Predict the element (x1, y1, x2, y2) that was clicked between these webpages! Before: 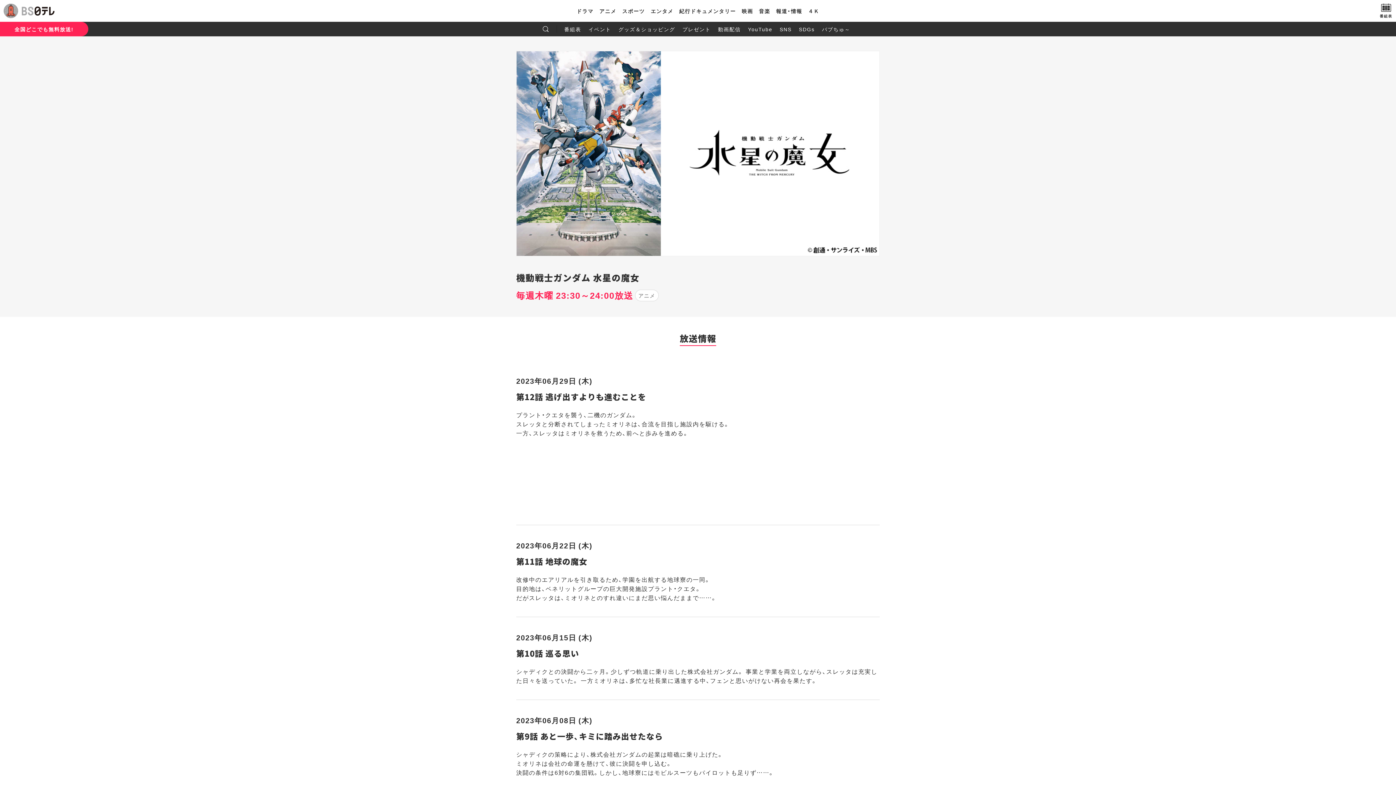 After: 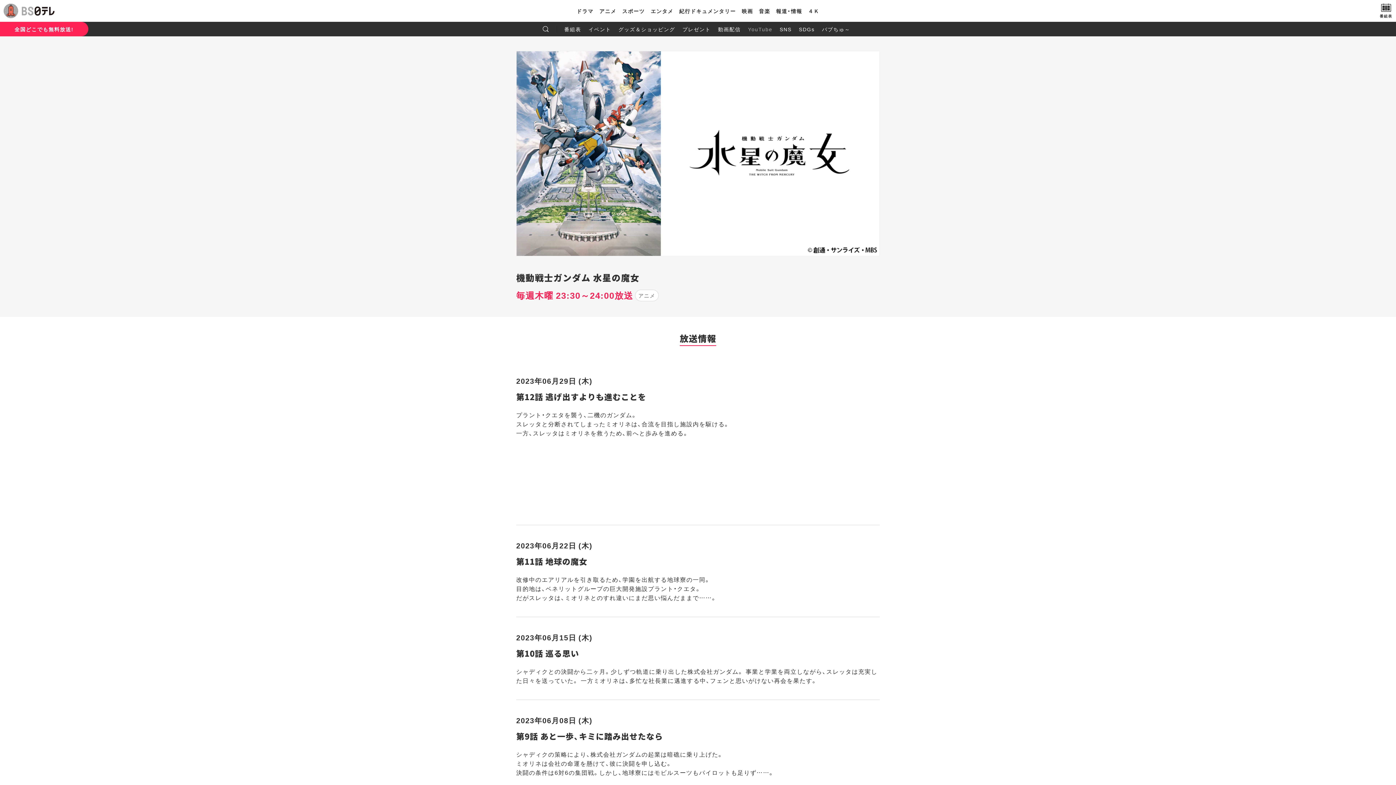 Action: label: YouTube bbox: (744, 22, 776, 36)